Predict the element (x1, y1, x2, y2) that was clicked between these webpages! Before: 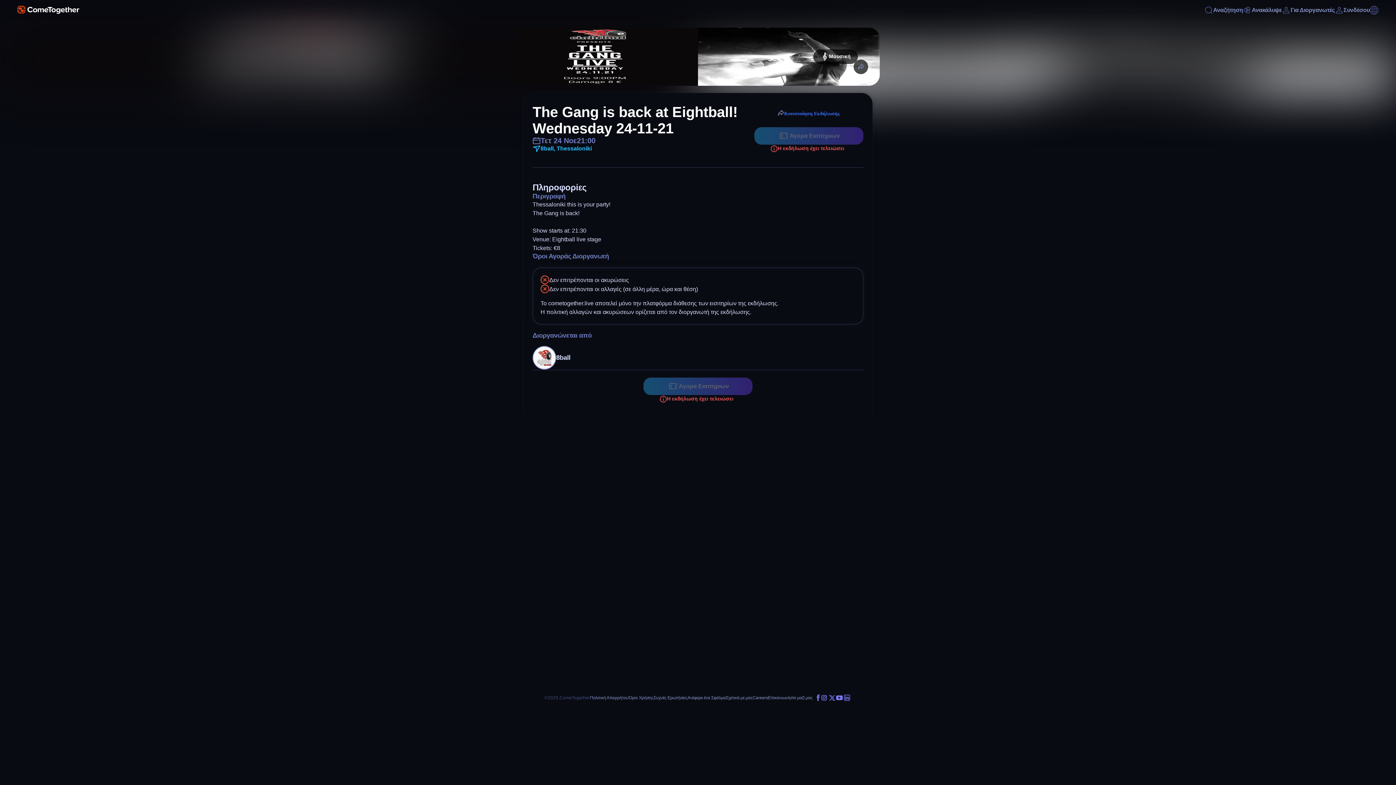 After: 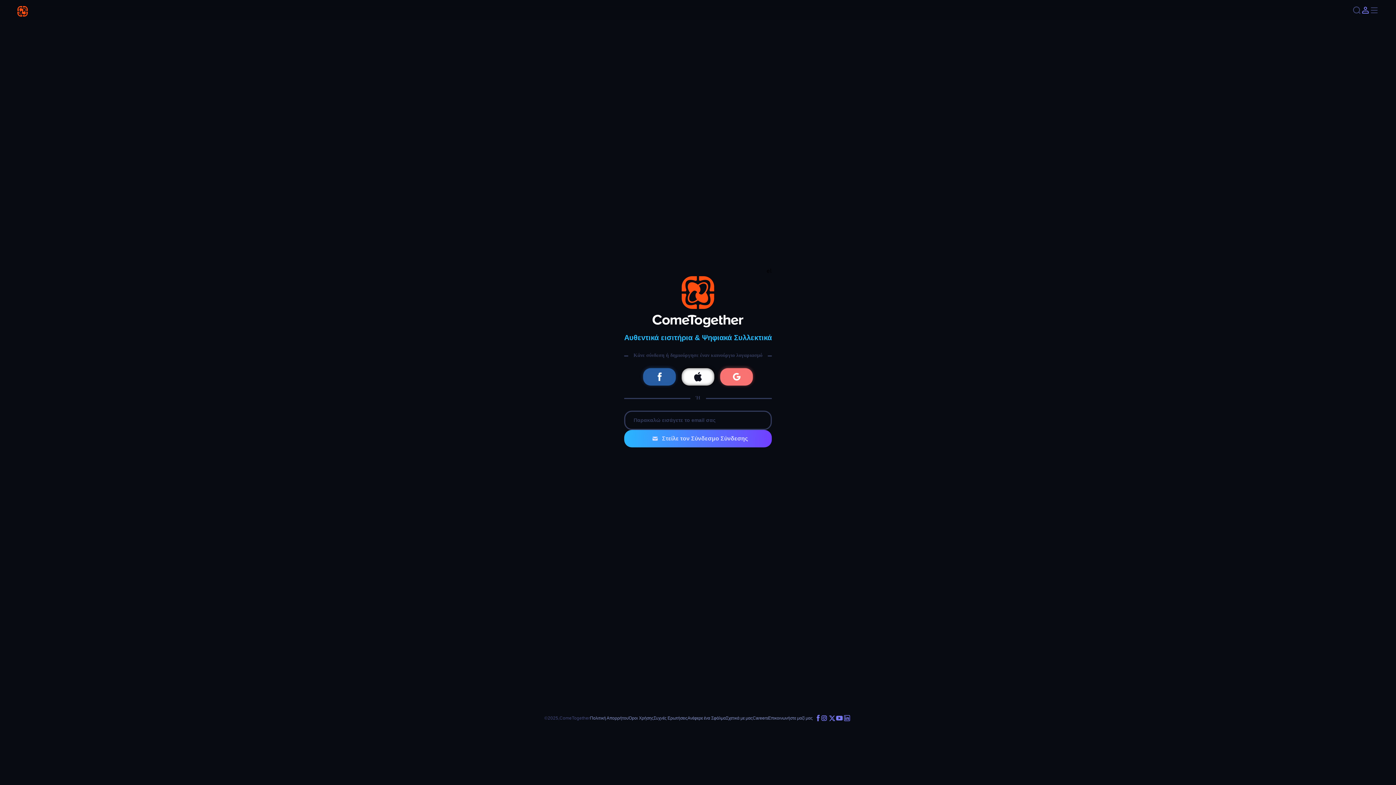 Action: label: Συνδέσου bbox: (1335, 1, 1370, 19)